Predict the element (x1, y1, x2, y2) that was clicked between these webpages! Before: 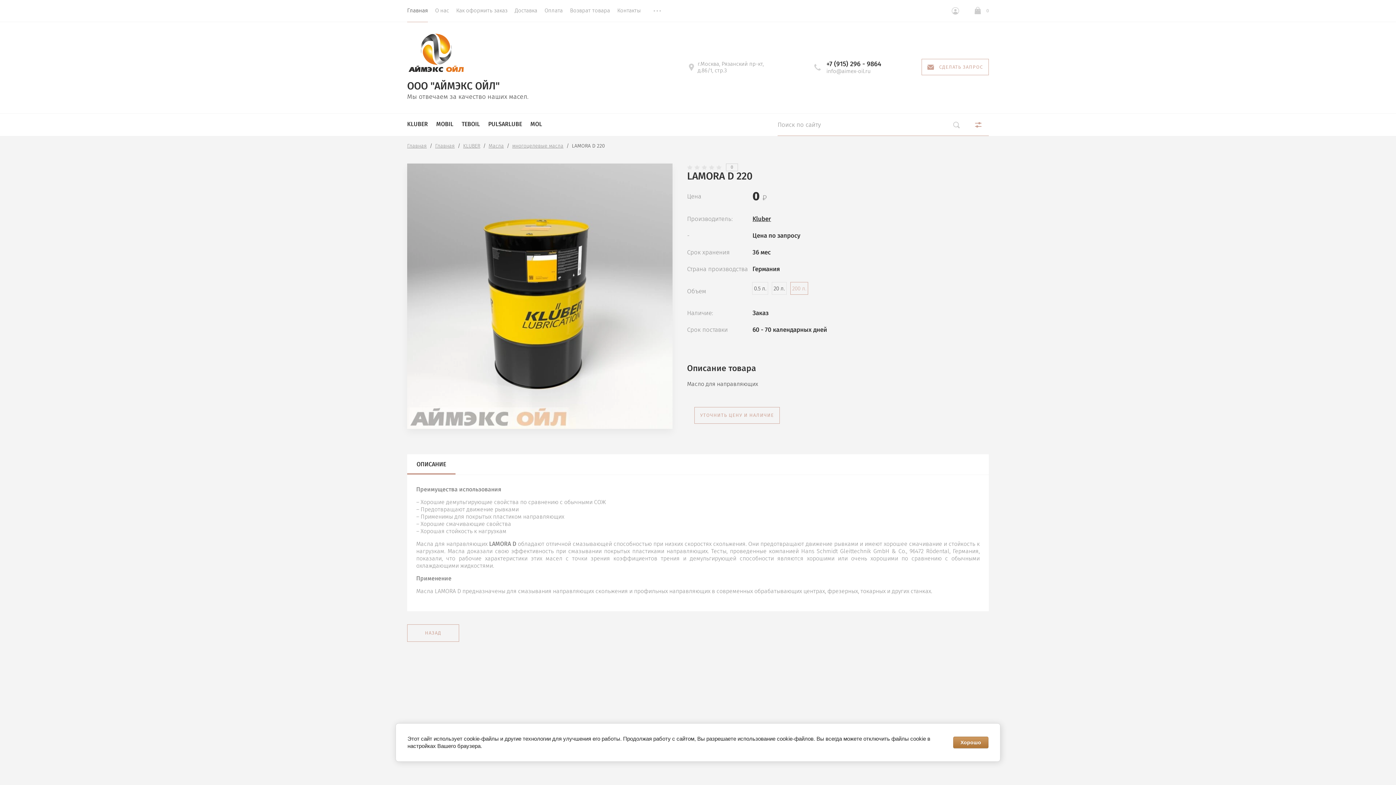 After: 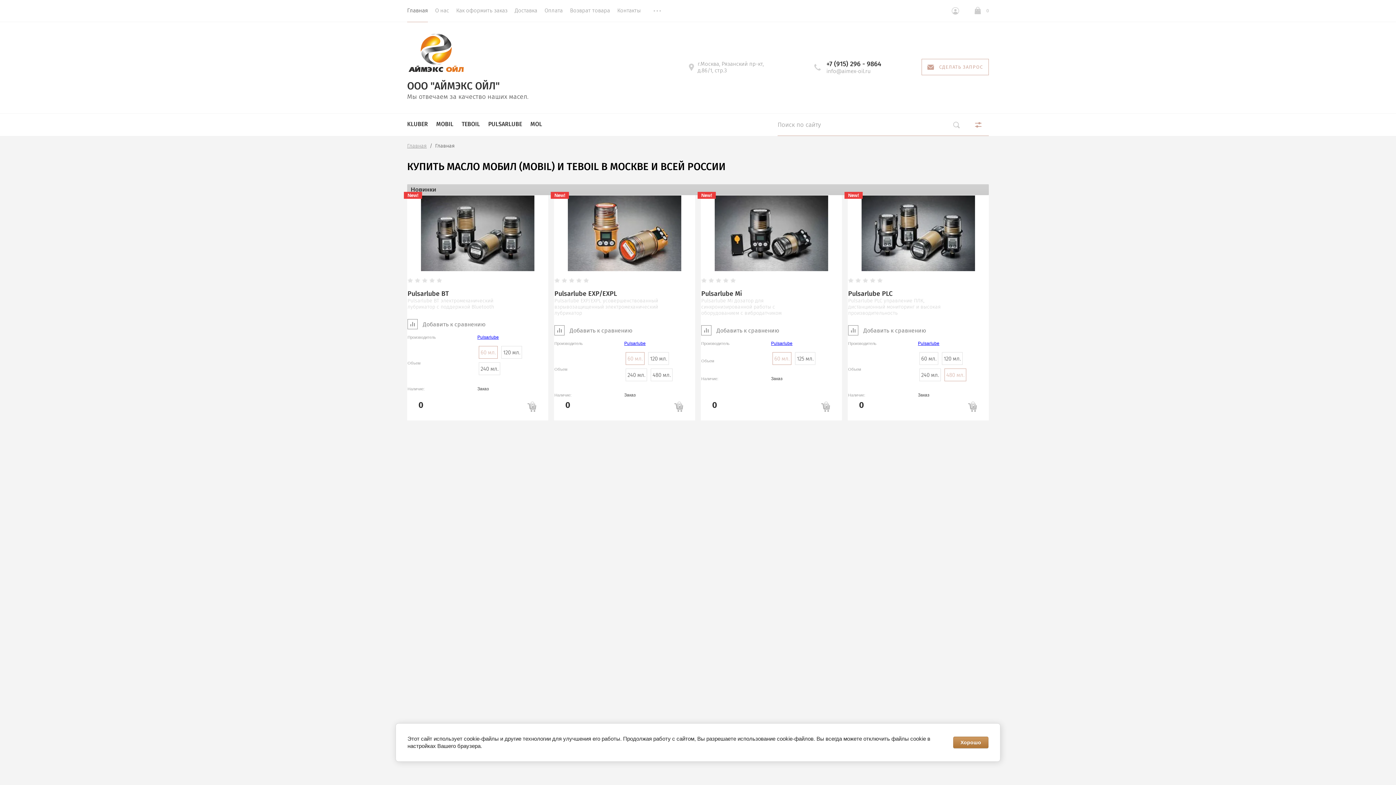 Action: bbox: (407, 0, 428, 22) label: Главная